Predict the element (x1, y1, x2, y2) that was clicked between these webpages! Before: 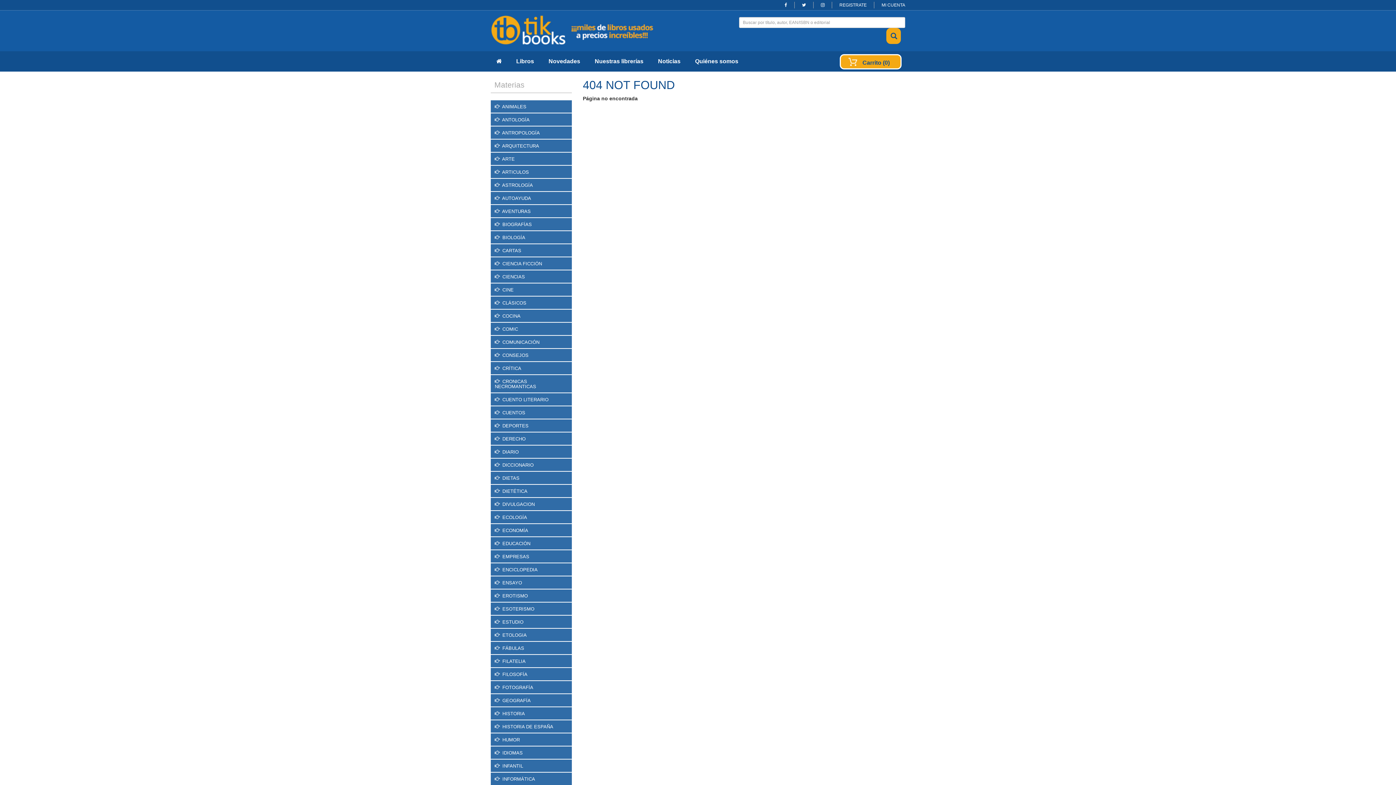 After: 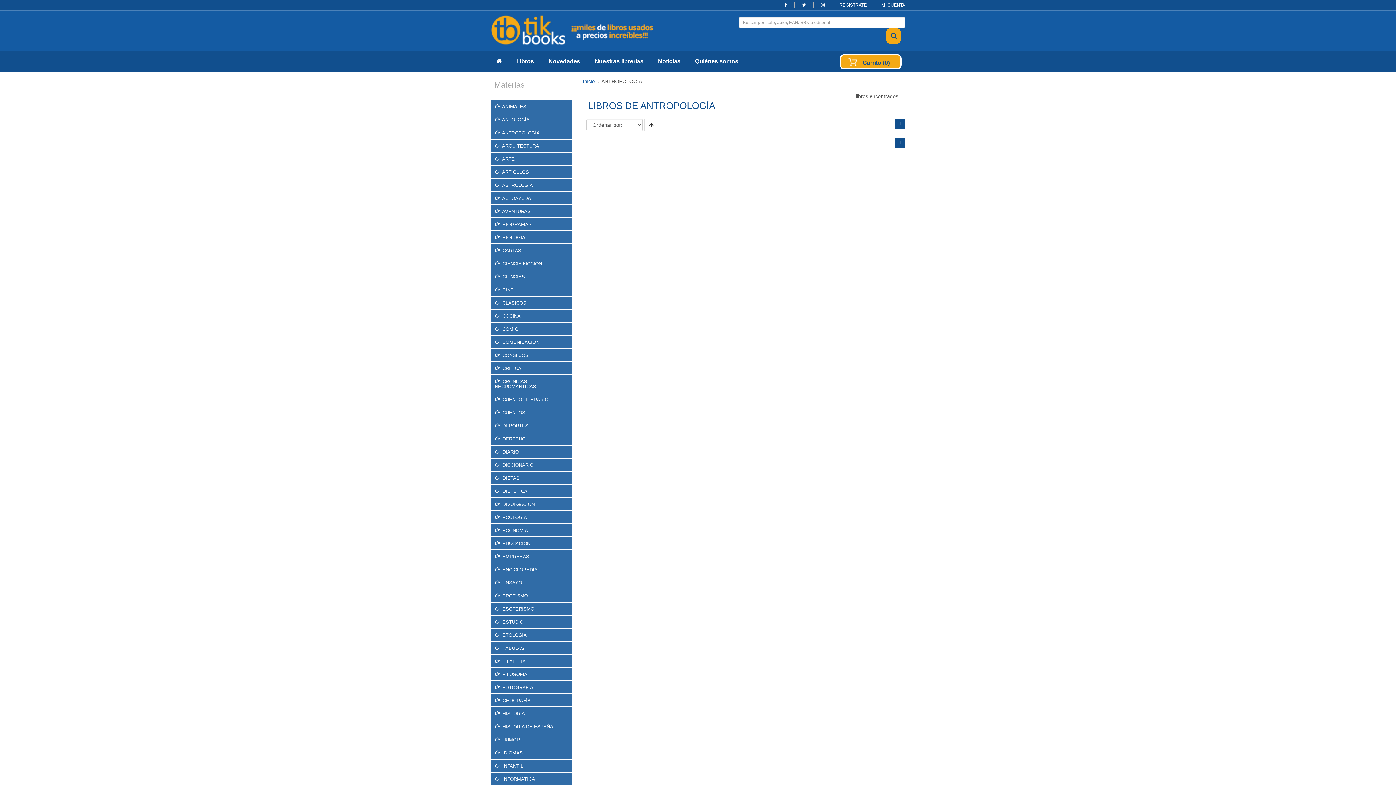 Action: label:  ANTROPOLOGÍA bbox: (491, 126, 571, 138)